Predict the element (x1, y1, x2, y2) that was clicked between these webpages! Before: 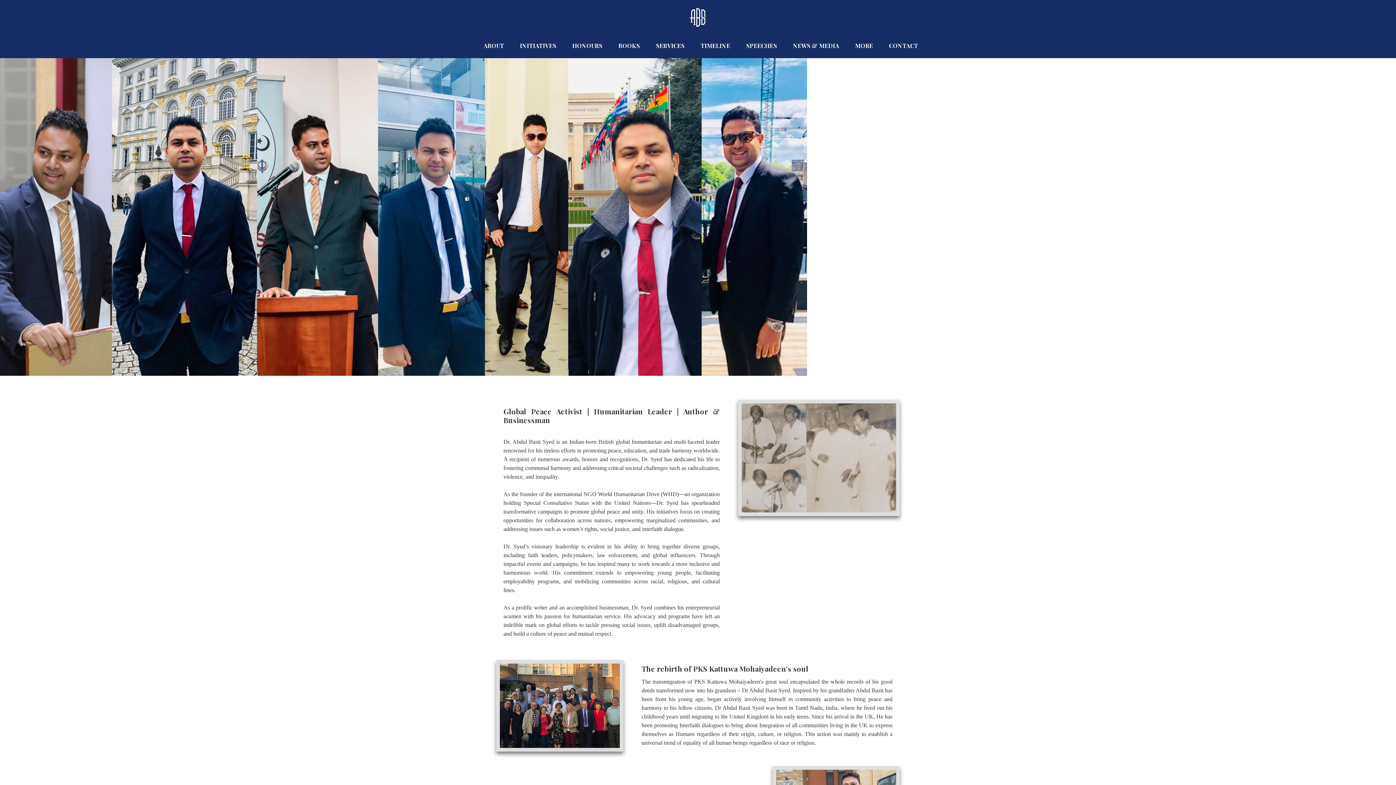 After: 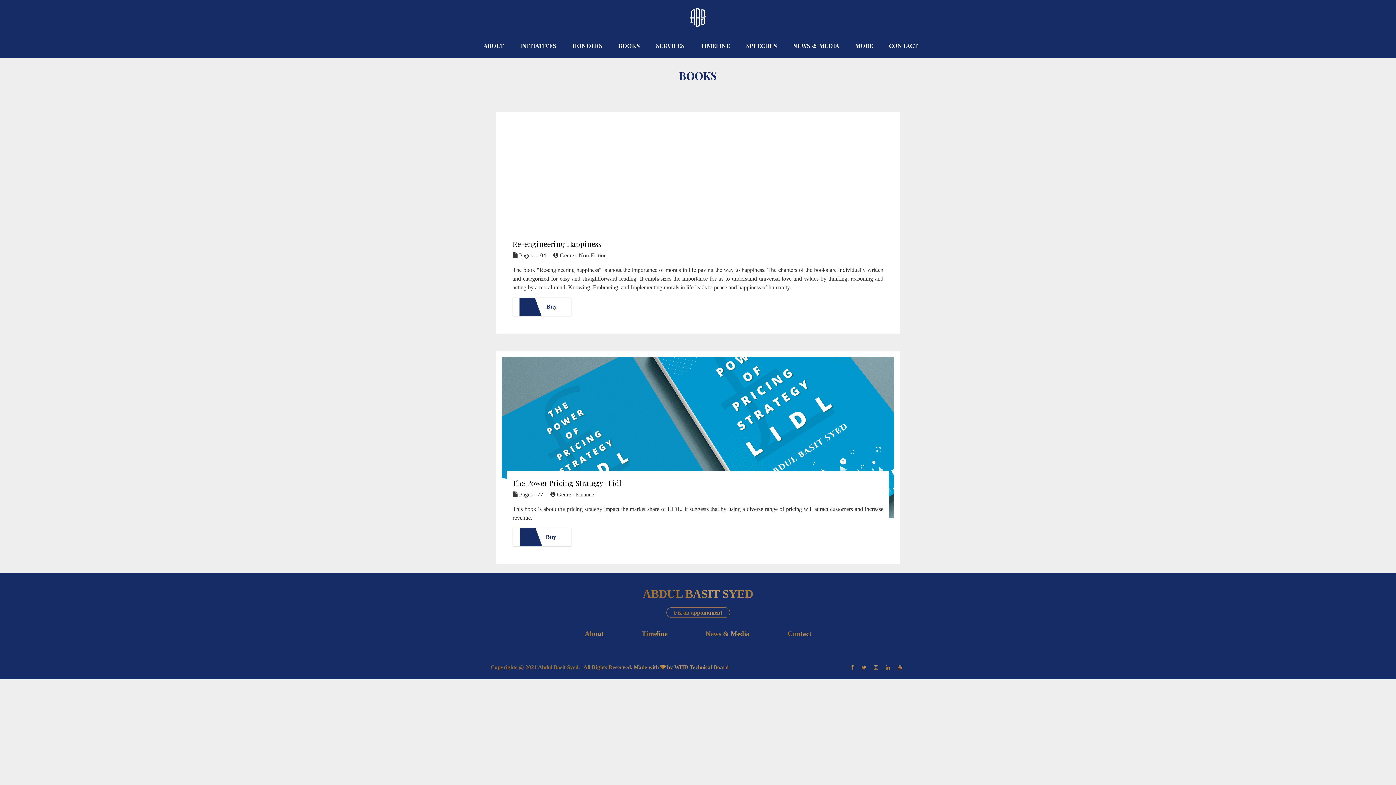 Action: label: BOOKS bbox: (612, 37, 646, 53)